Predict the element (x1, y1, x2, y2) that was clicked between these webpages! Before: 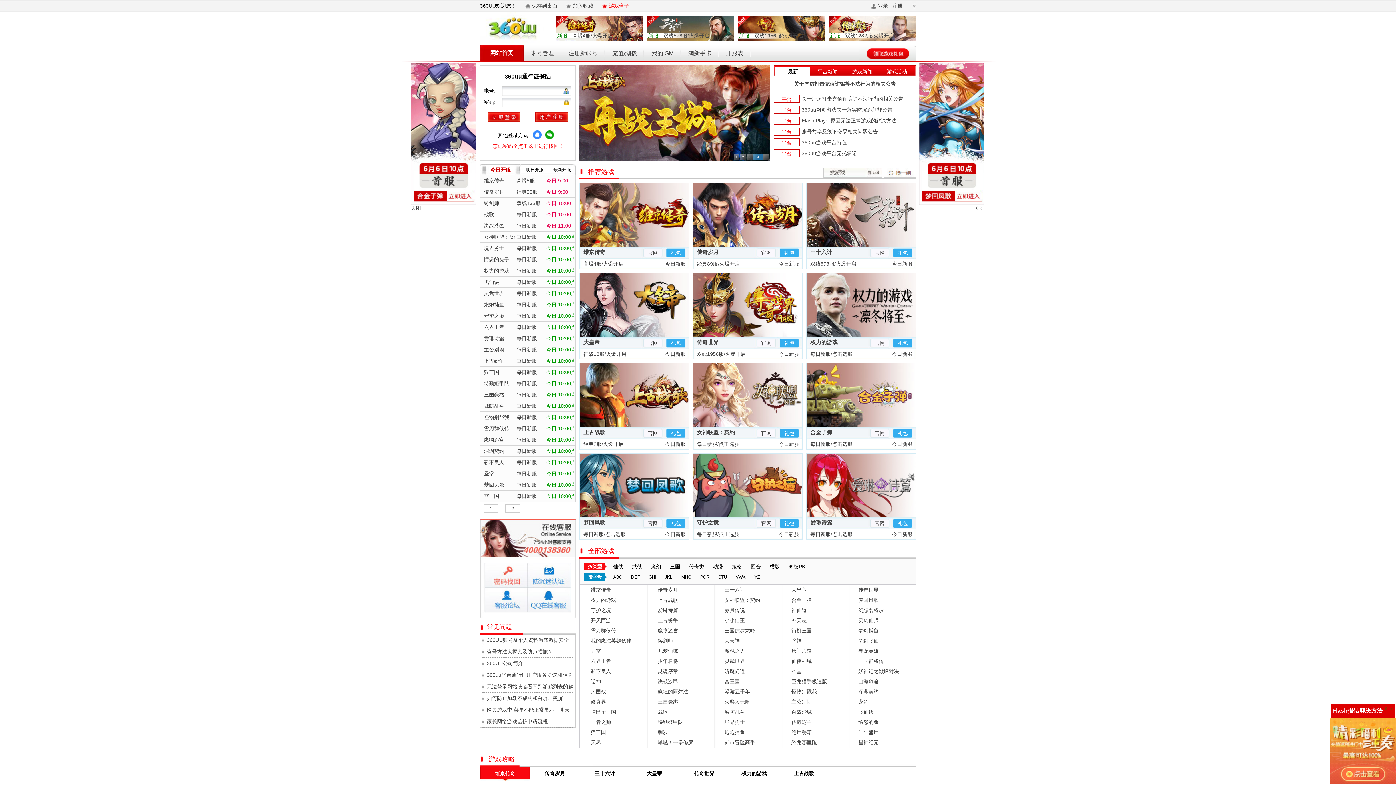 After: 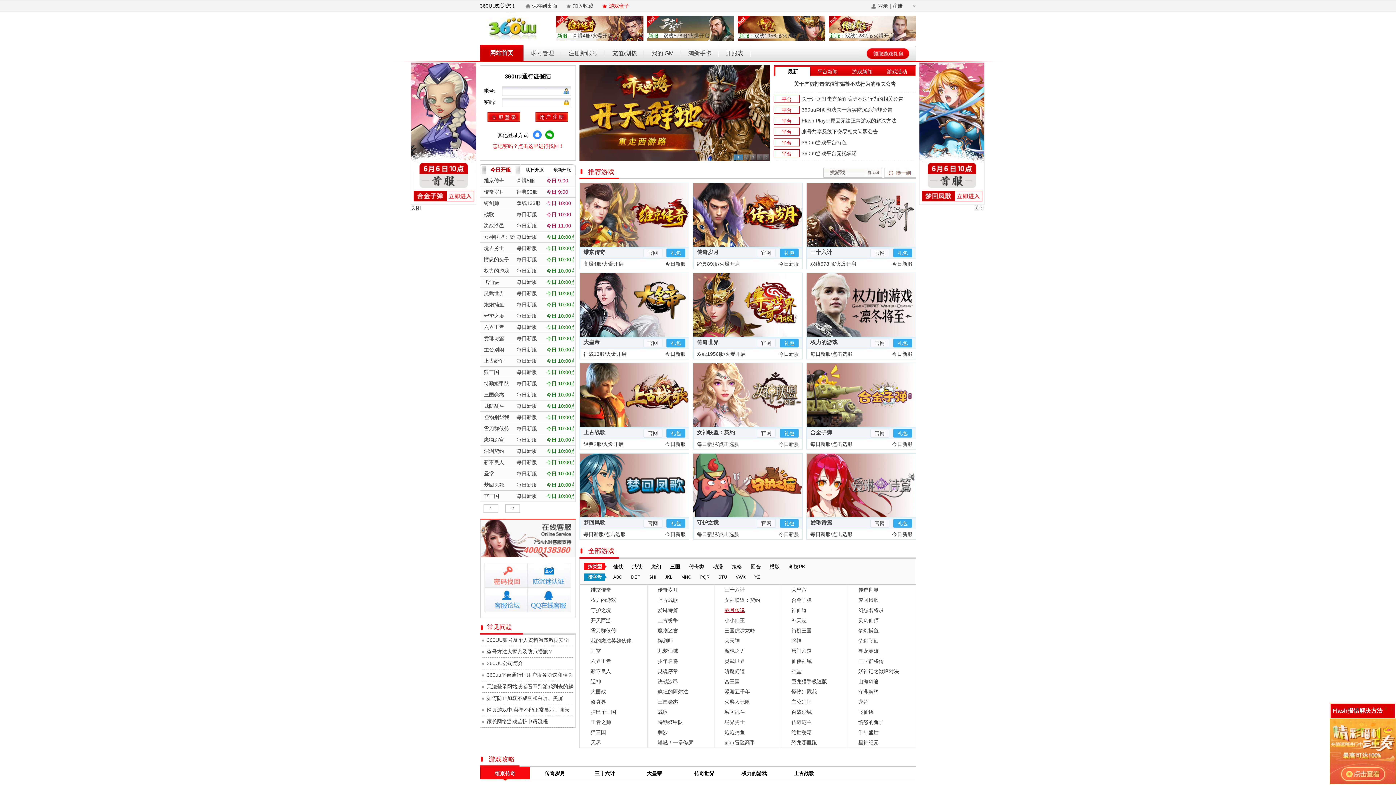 Action: bbox: (724, 607, 745, 613) label: 赤月传说